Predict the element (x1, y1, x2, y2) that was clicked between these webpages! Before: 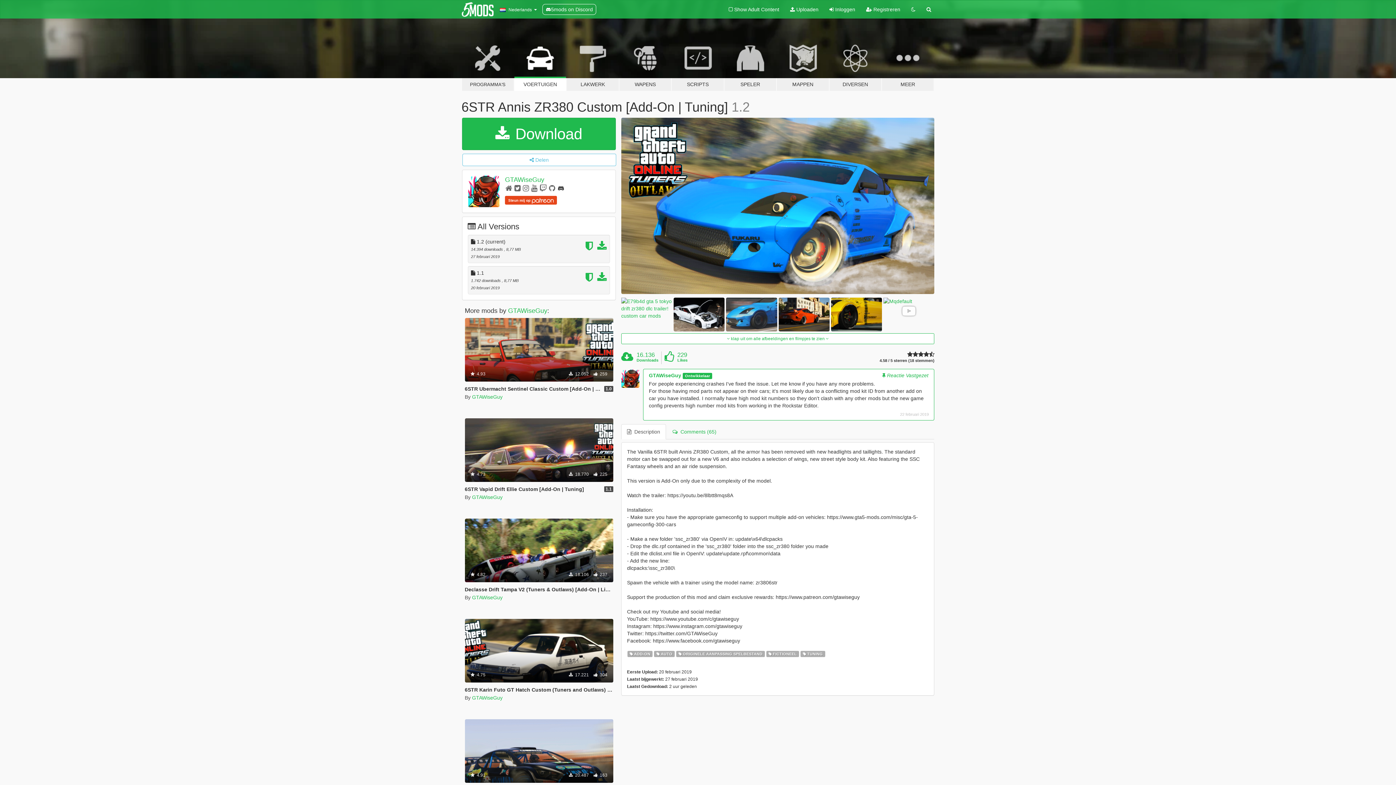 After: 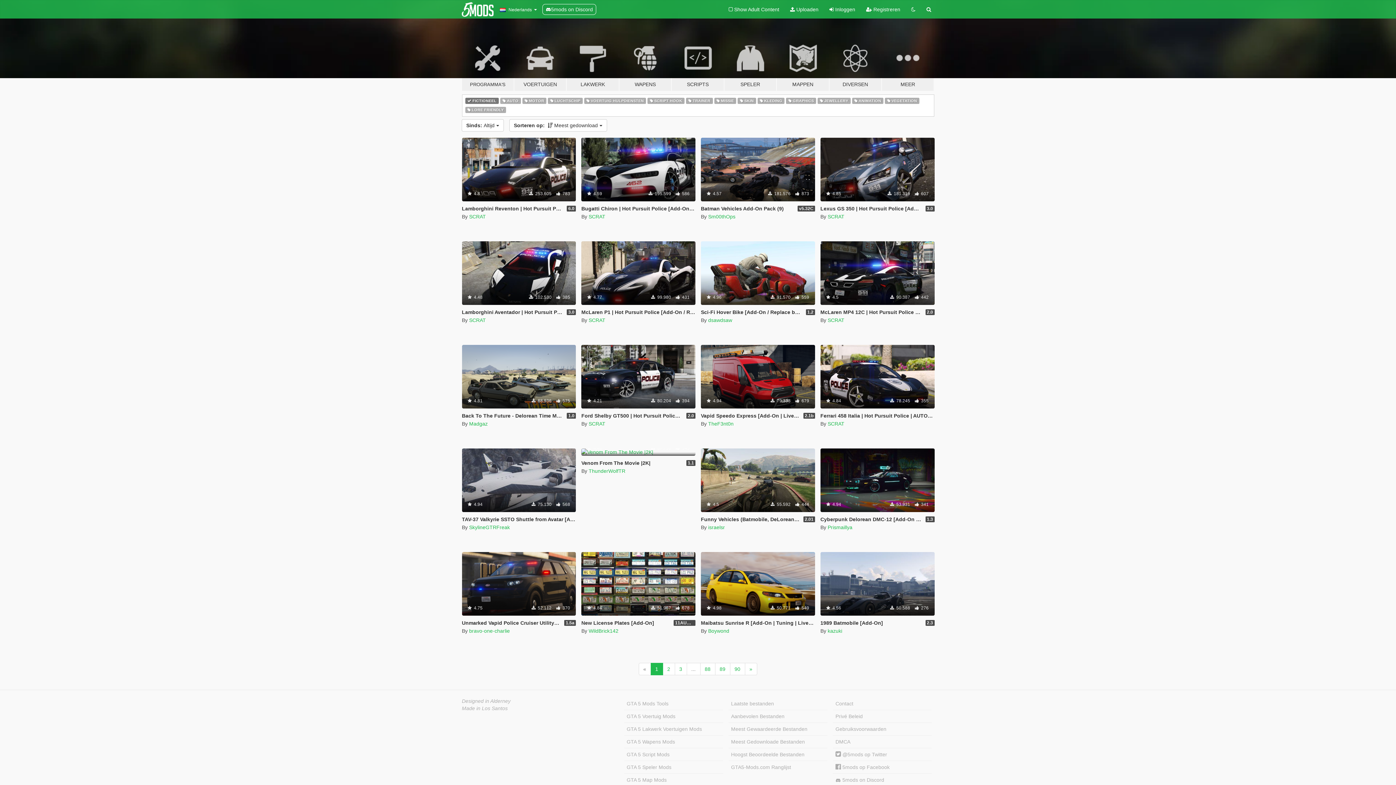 Action: label:  FICTIONEEL bbox: (766, 650, 799, 657)